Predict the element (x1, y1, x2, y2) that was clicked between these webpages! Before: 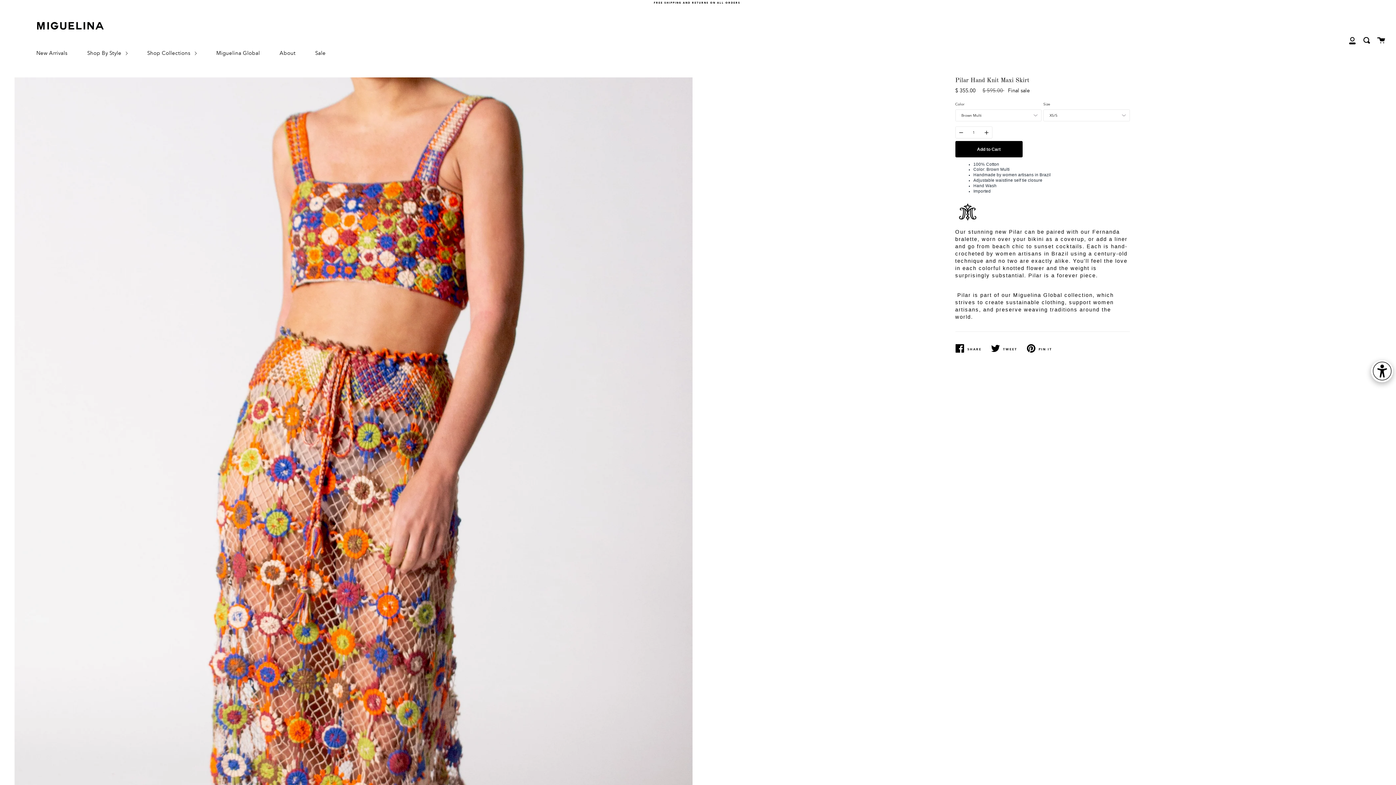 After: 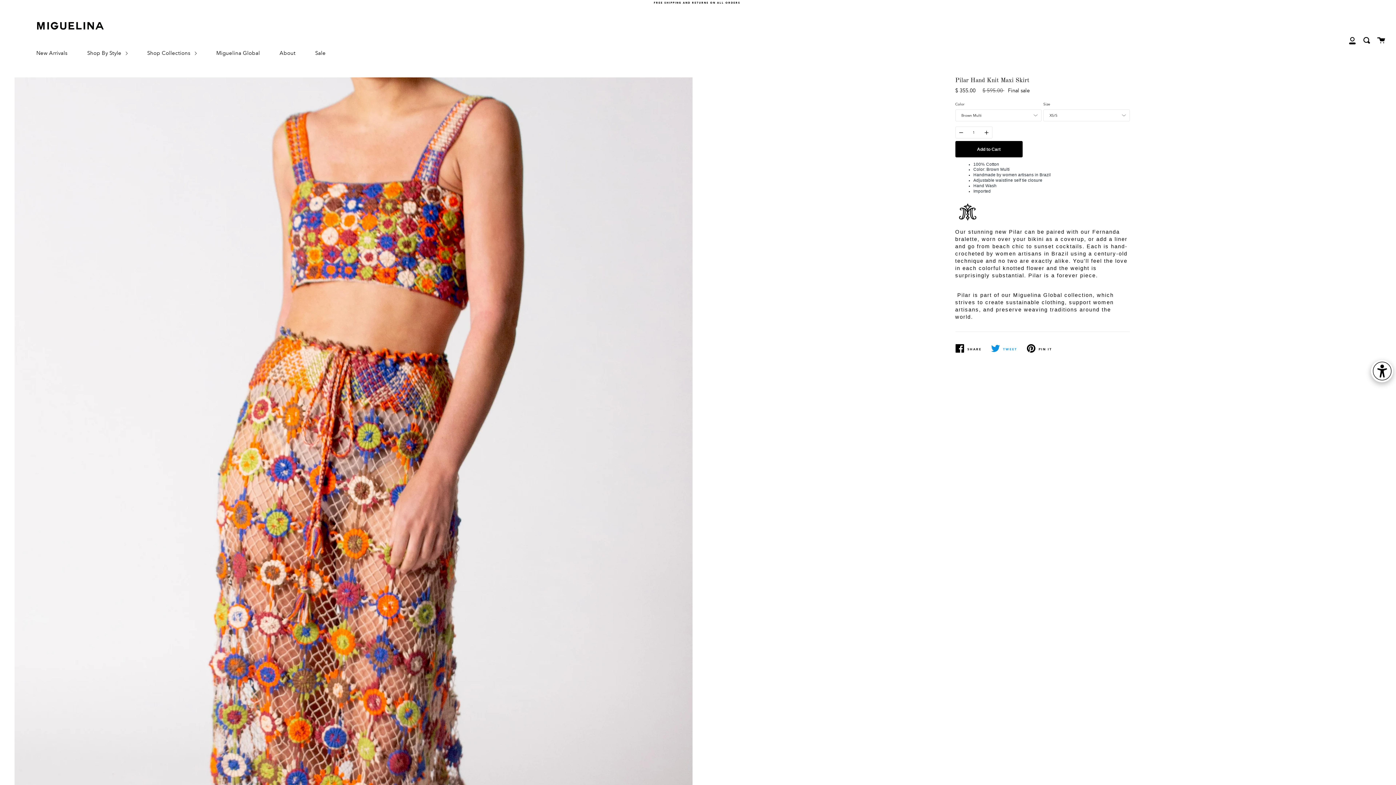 Action: label: TWEET
TWEET ON TWITTER bbox: (991, 339, 1026, 357)